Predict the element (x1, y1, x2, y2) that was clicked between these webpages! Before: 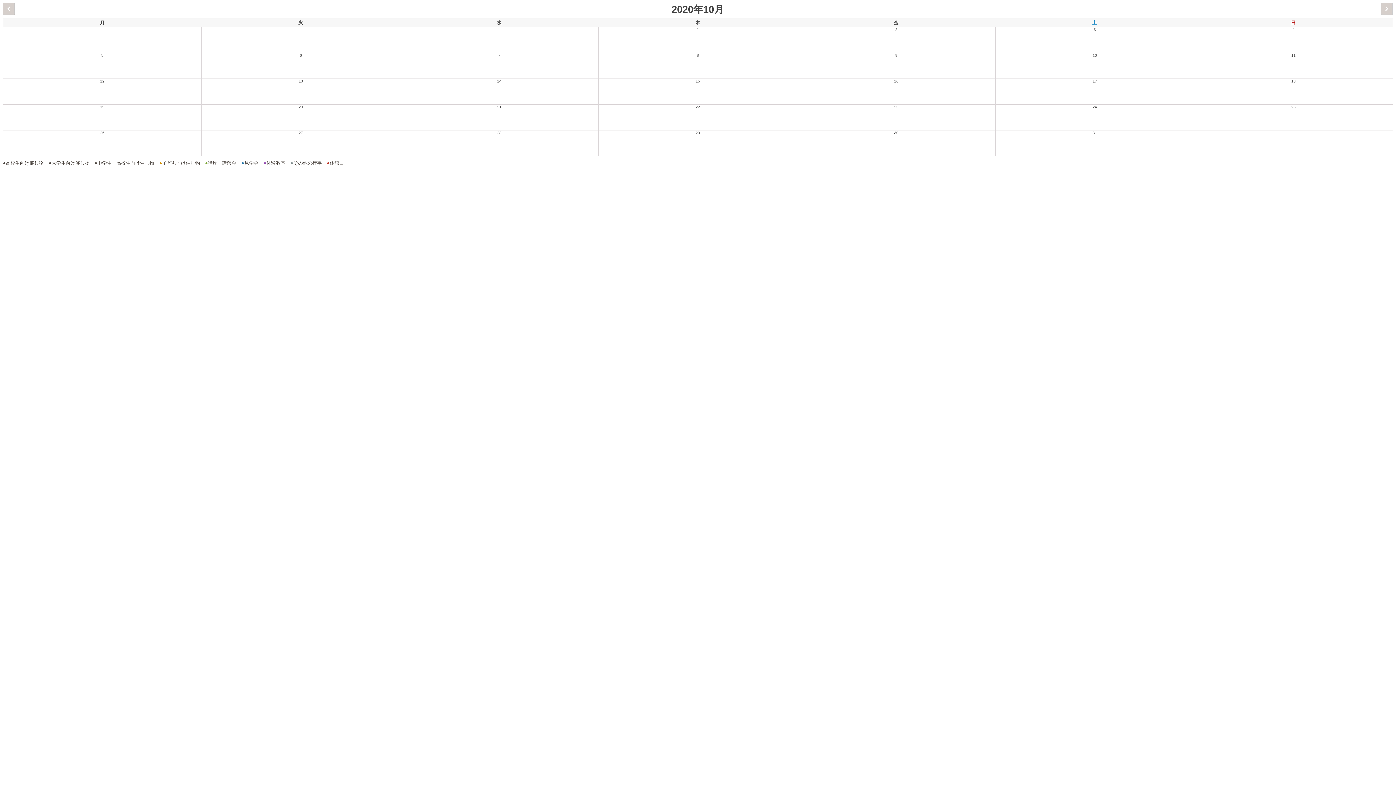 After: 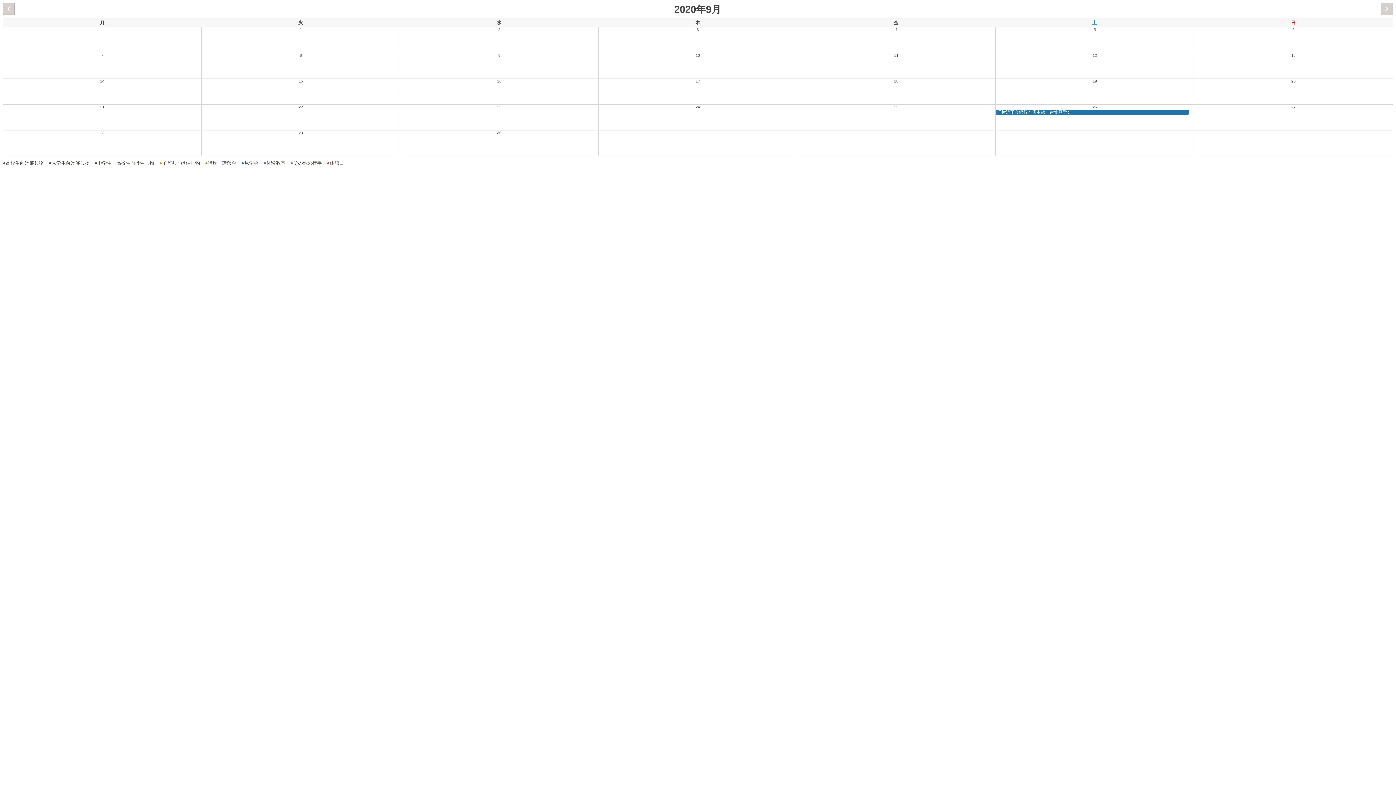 Action: label:   bbox: (2, 2, 14, 14)